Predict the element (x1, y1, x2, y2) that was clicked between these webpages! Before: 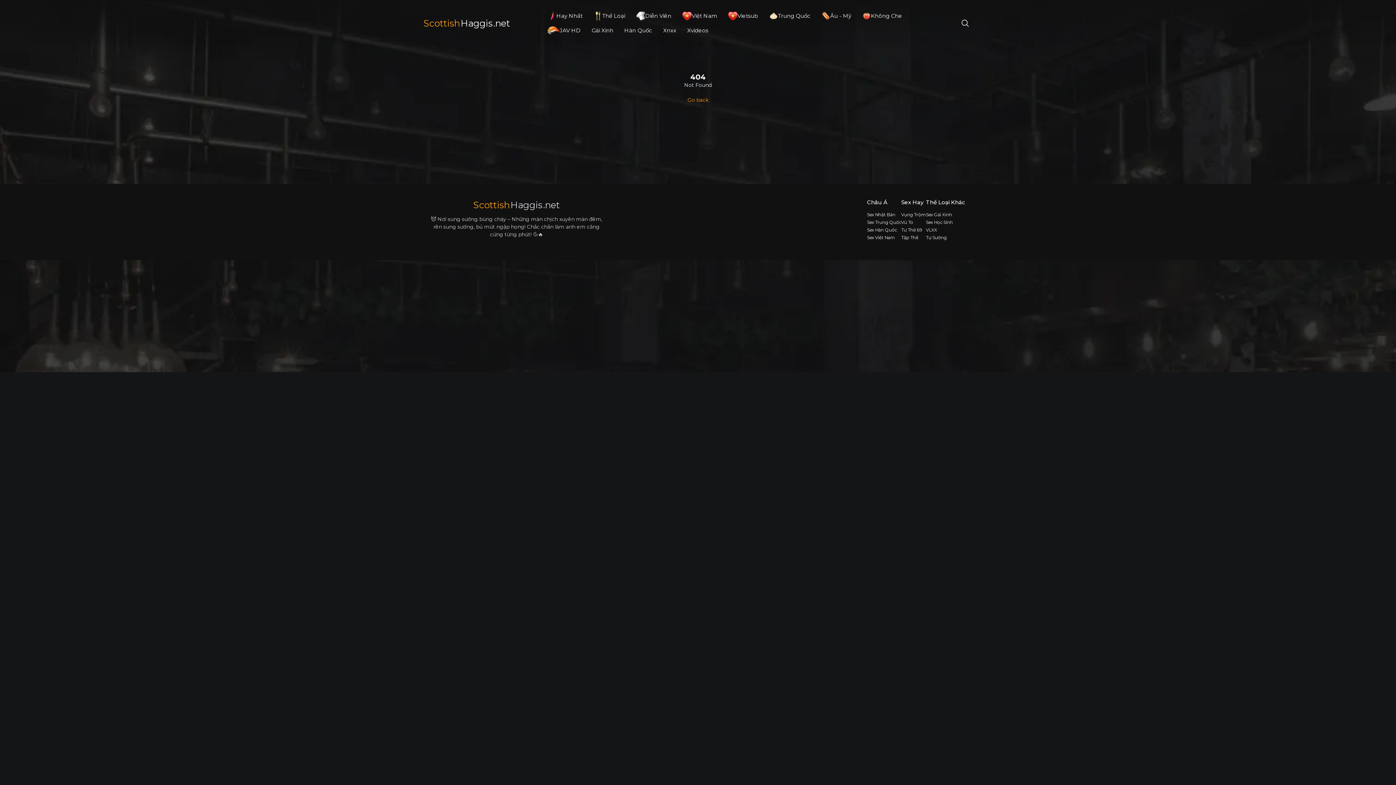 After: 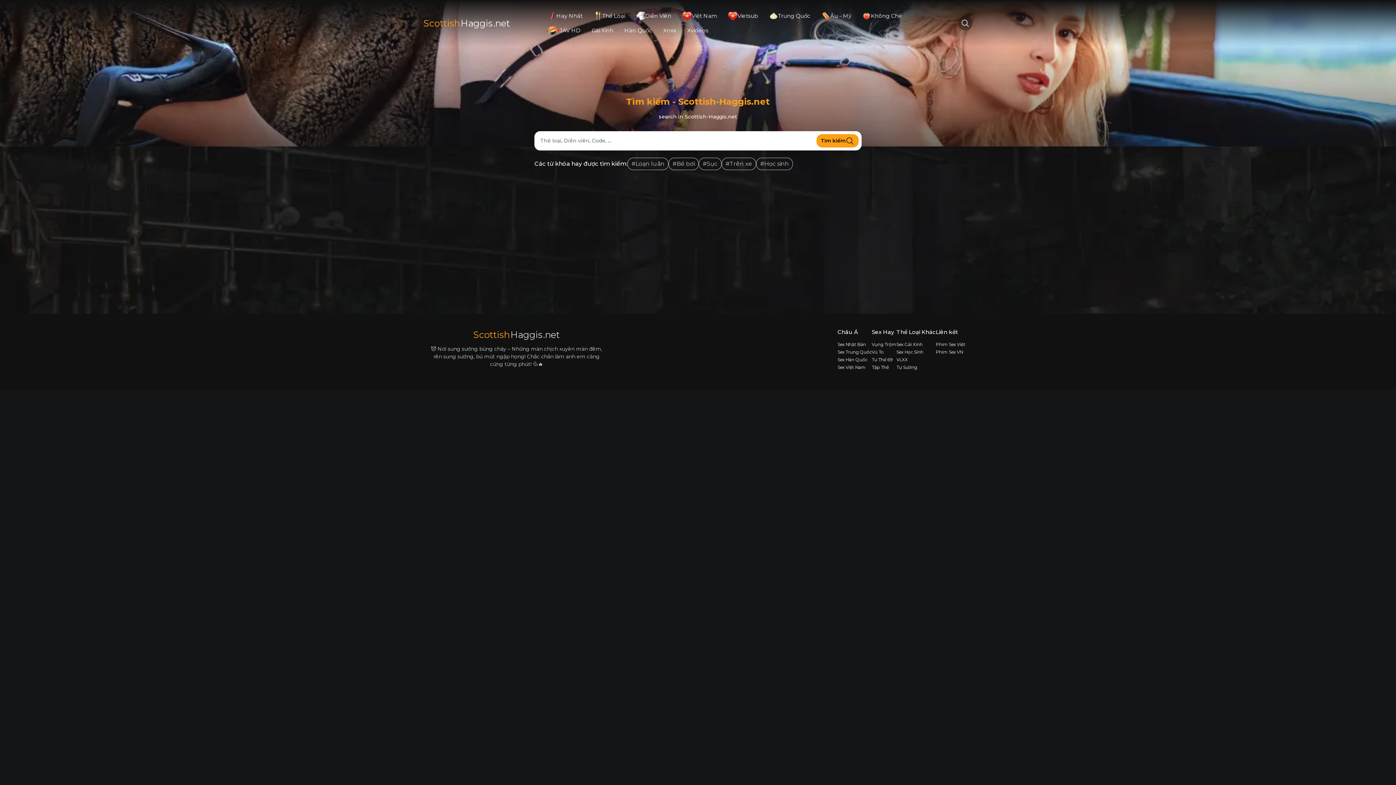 Action: bbox: (958, 16, 972, 30)